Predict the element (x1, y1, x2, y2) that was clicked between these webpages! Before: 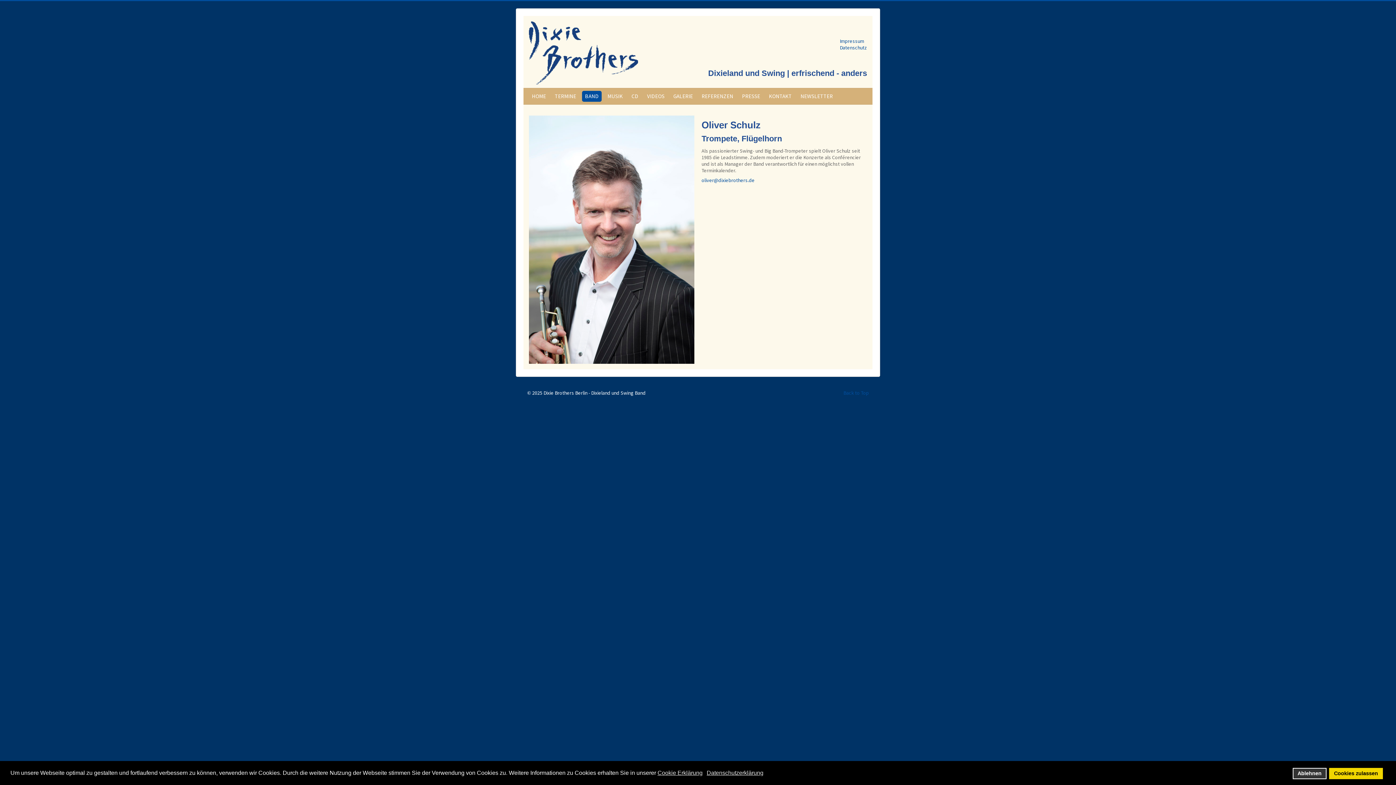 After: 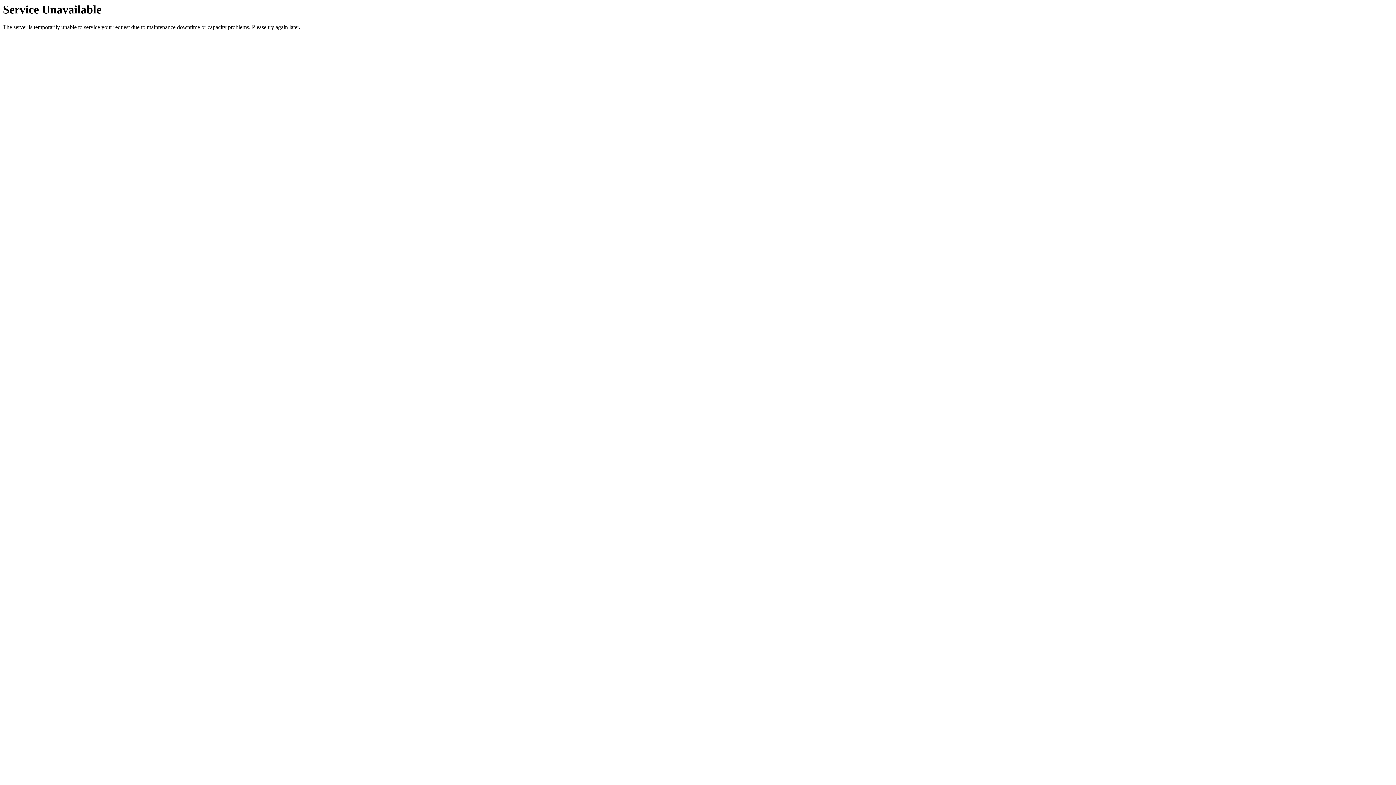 Action: bbox: (582, 90, 601, 101) label: BAND